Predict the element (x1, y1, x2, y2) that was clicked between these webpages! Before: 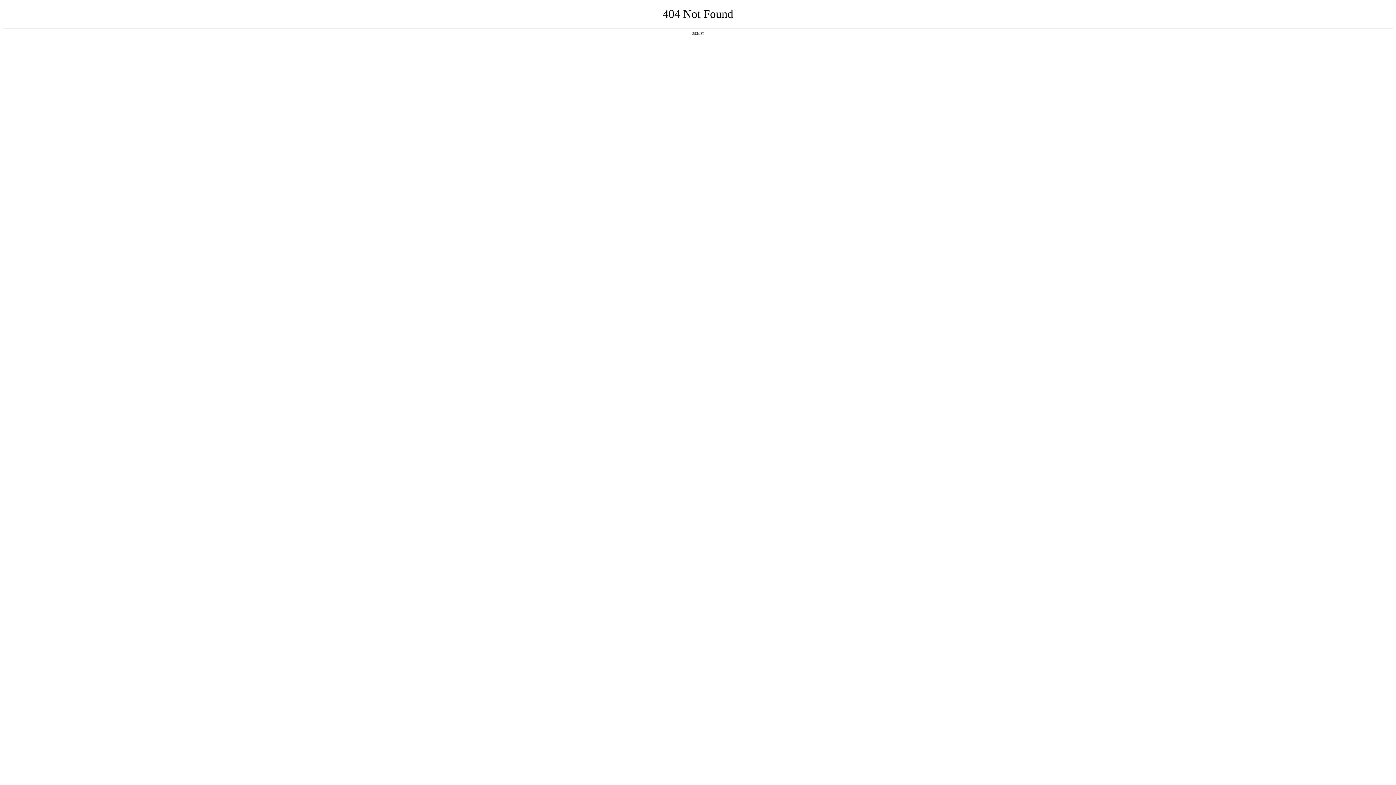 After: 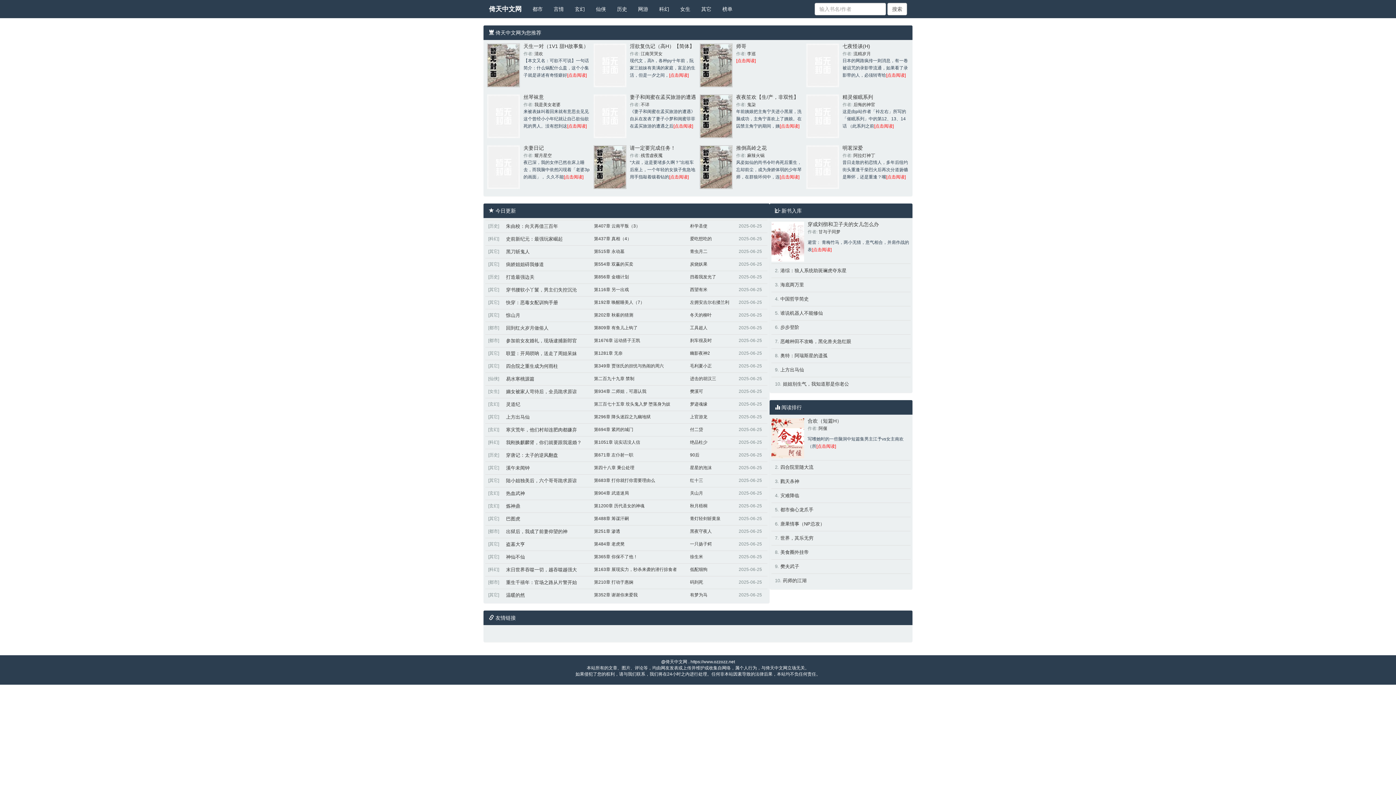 Action: label: 返回首页 bbox: (692, 31, 704, 35)